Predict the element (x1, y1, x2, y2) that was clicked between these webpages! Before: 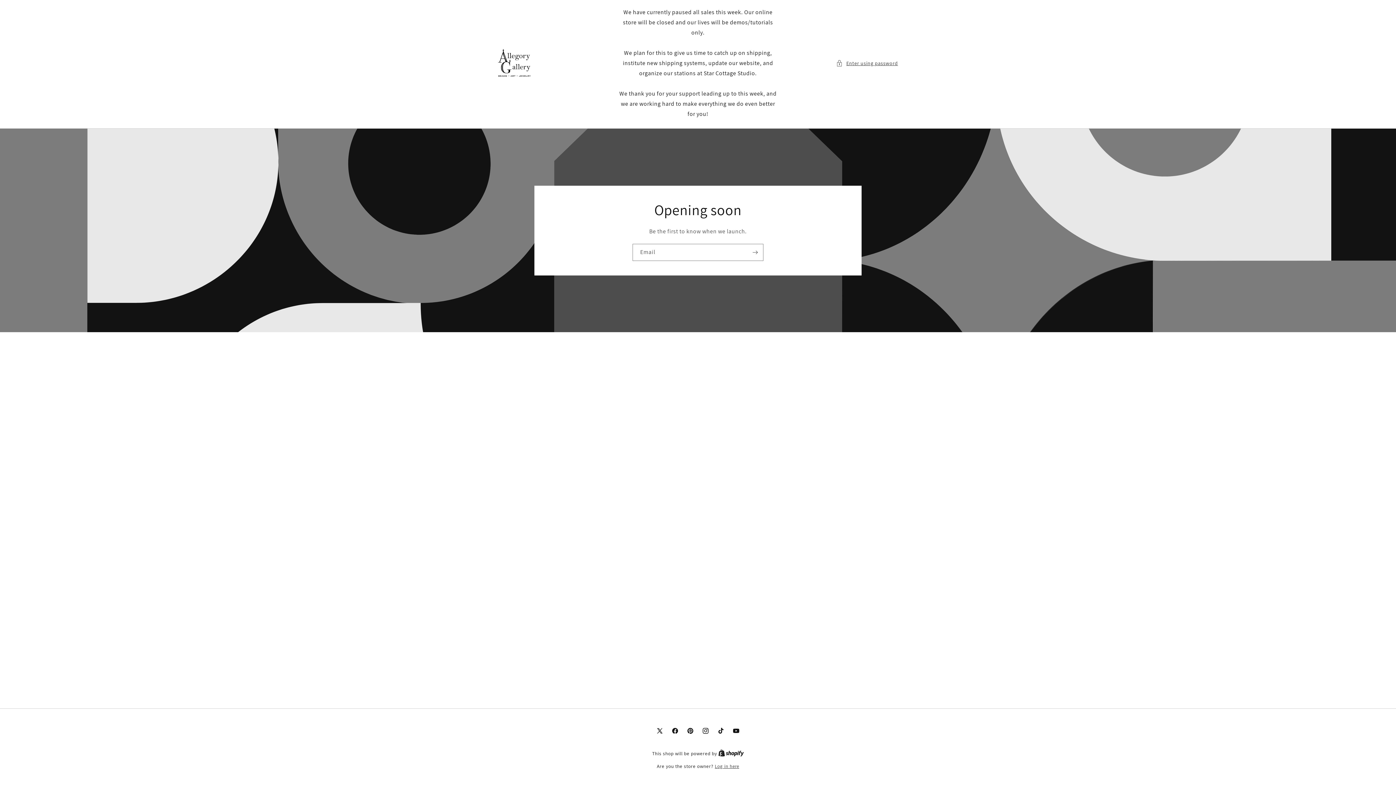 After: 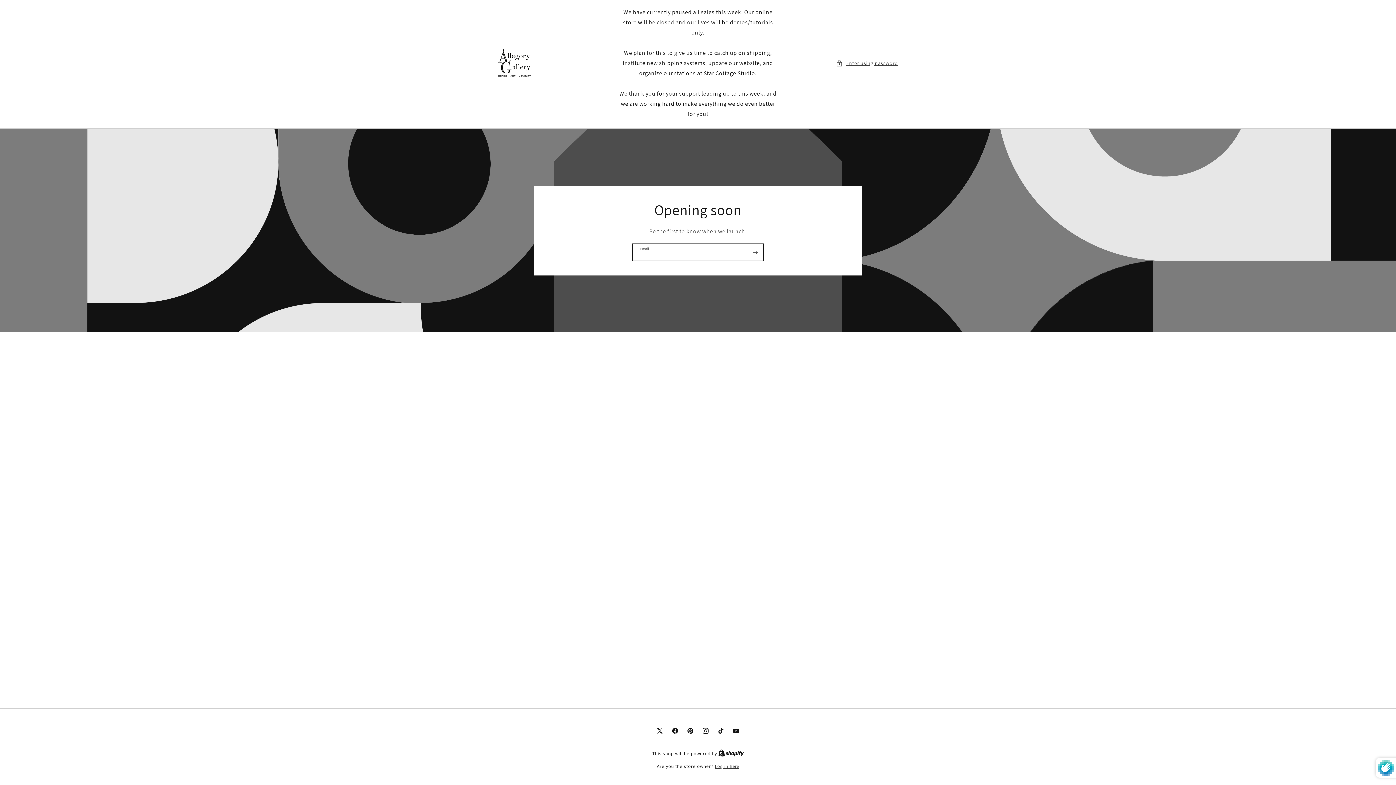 Action: label: Subscribe bbox: (747, 243, 763, 260)